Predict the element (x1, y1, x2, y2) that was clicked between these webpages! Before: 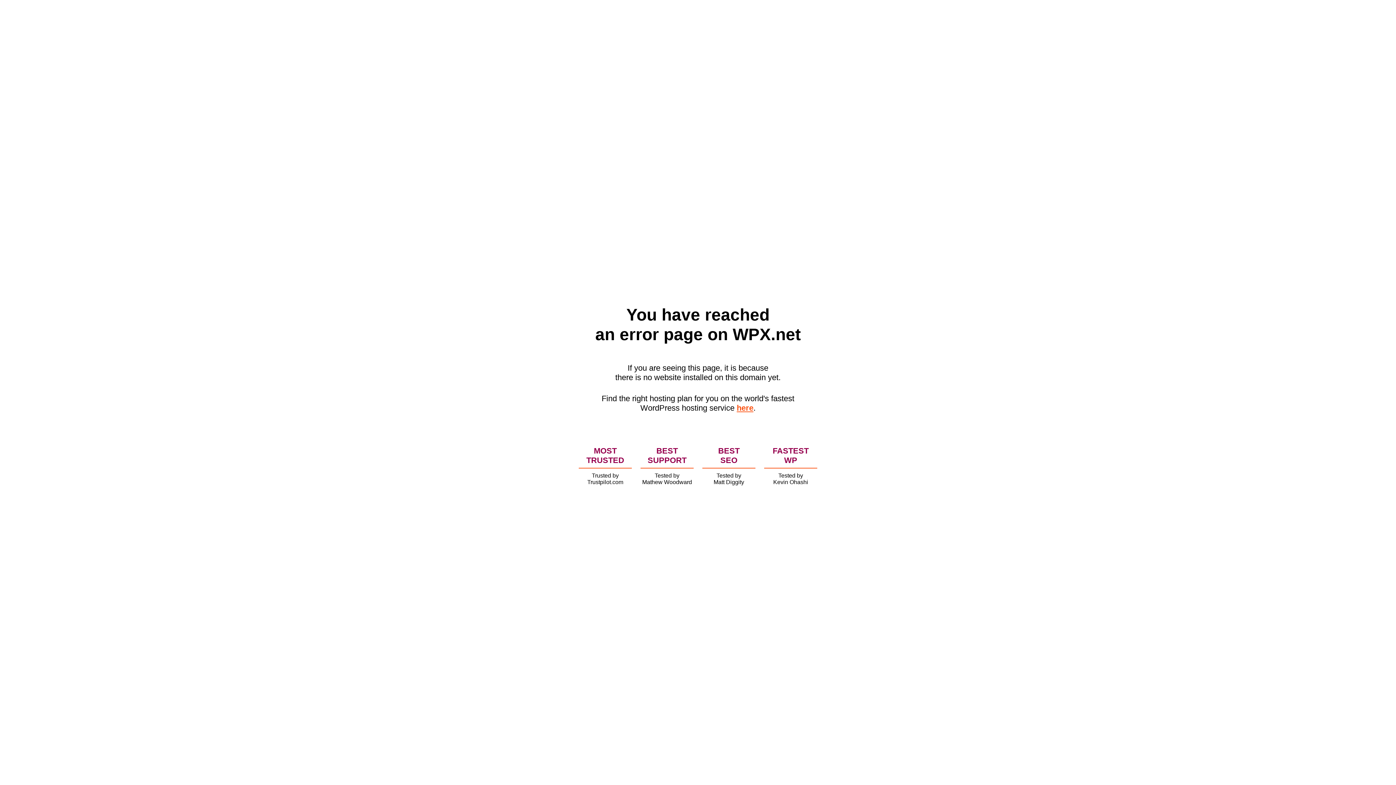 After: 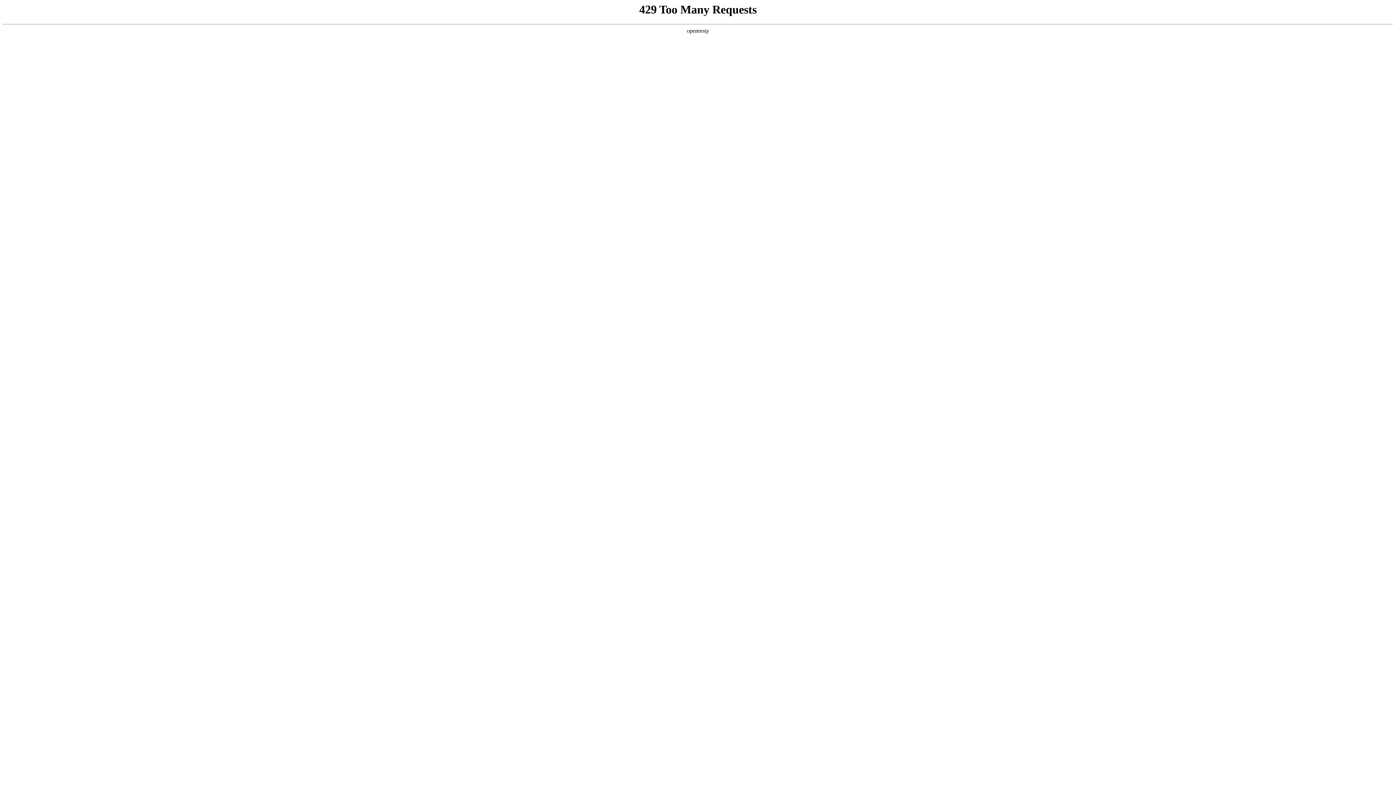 Action: bbox: (736, 403, 753, 412) label: here